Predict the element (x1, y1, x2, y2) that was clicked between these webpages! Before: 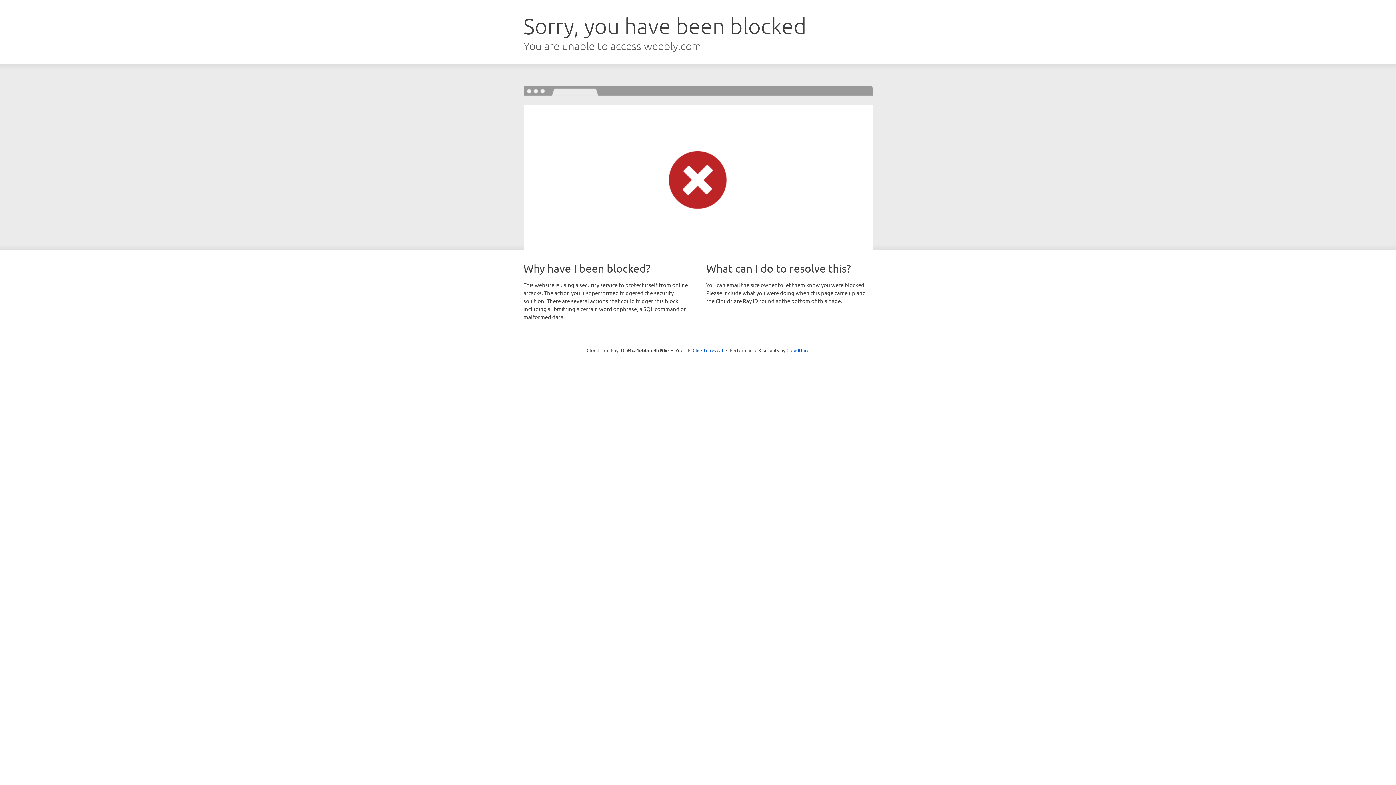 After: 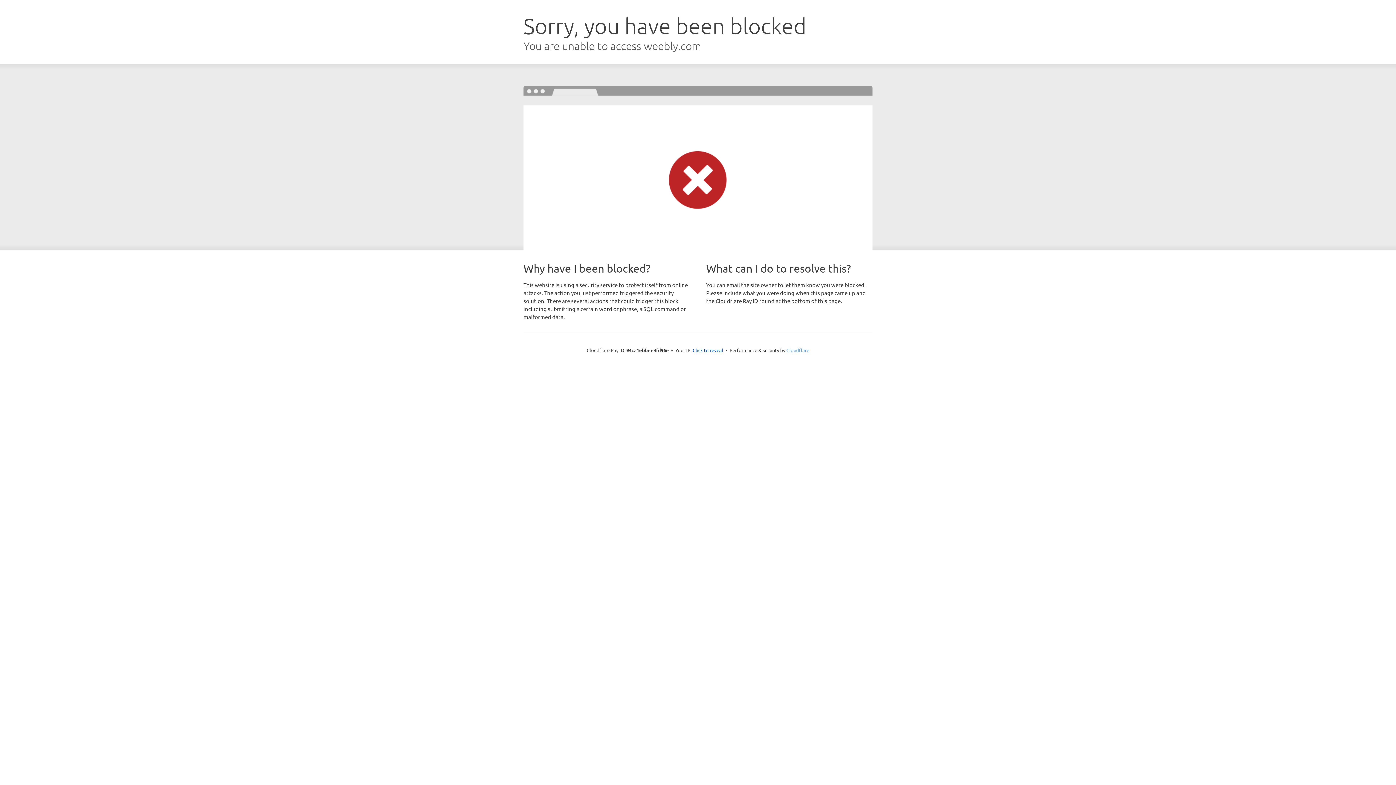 Action: label: Cloudflare bbox: (786, 347, 809, 353)